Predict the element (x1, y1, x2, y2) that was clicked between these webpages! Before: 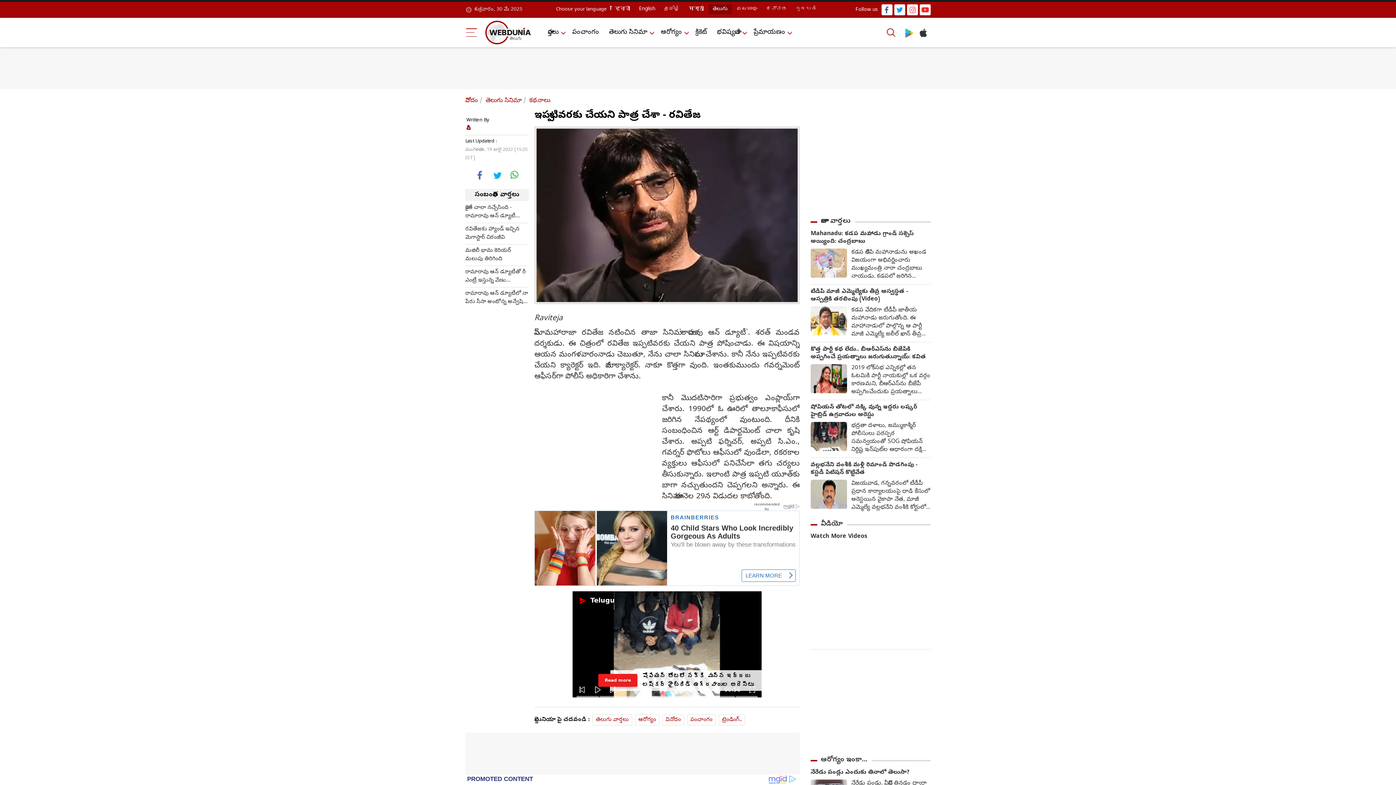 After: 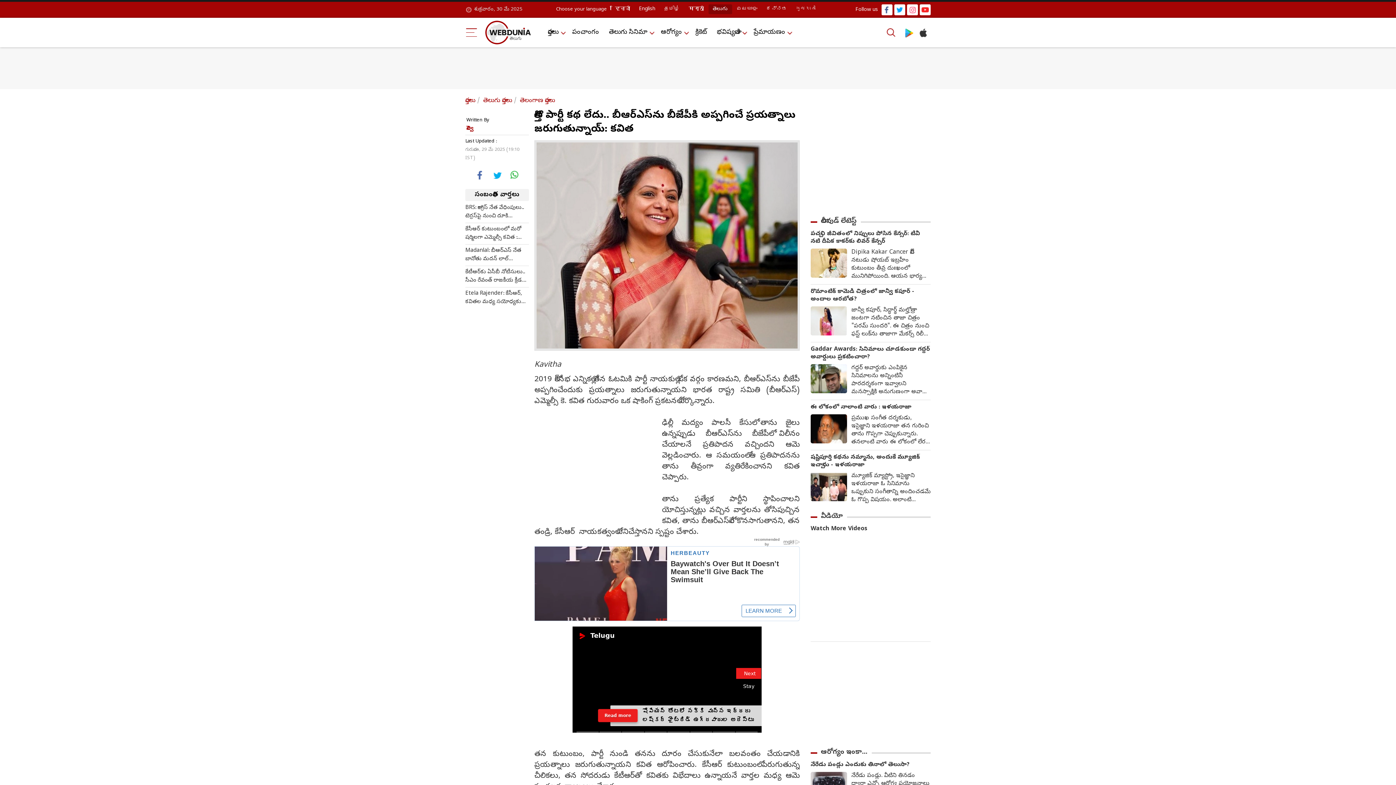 Action: label: కొత్త పార్టీ కథ లేదు.. బీఆర్ఎస్‌ను బీజేపీకి అప్పగించే ప్రయత్నాలు జరుగుతున్నాయ్: కవిత bbox: (810, 346, 930, 361)